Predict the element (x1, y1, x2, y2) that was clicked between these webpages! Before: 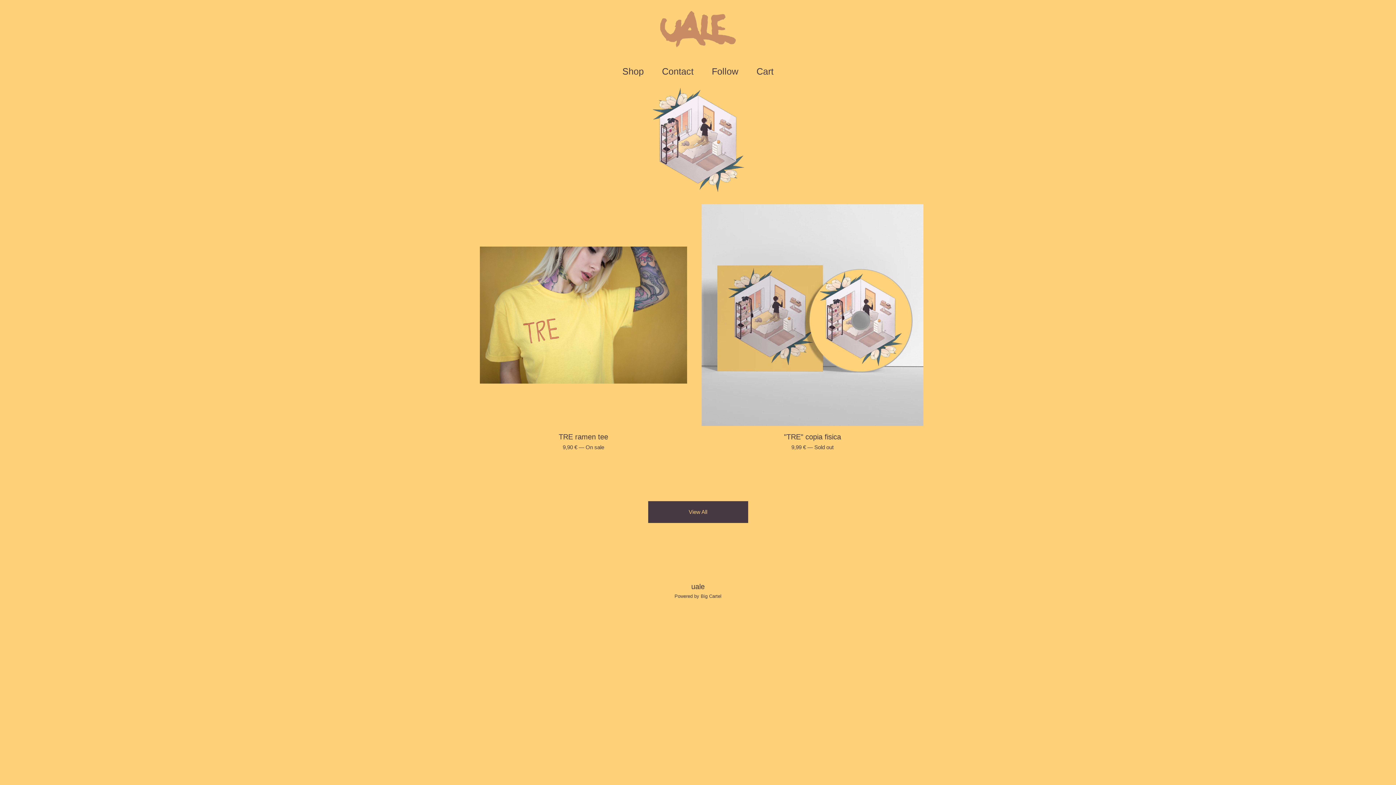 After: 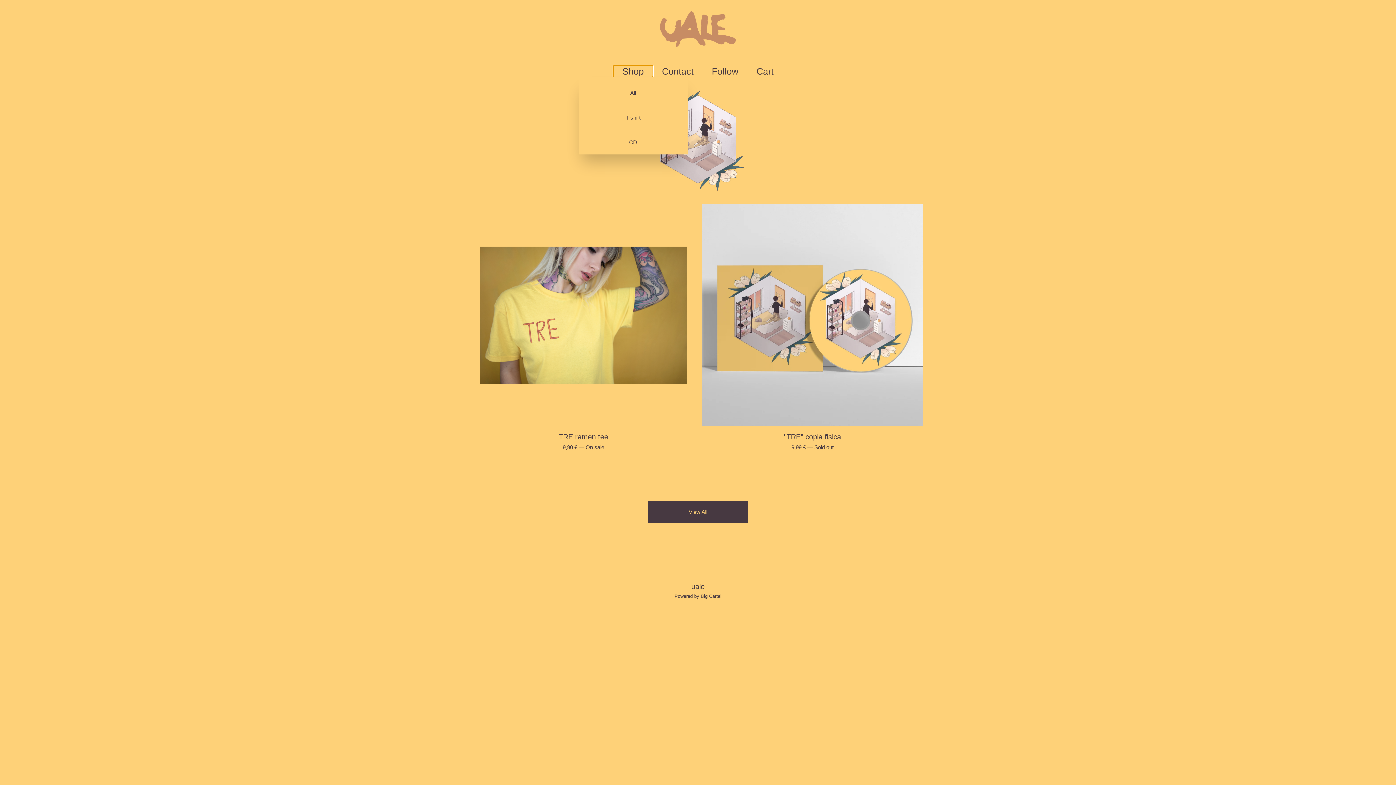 Action: label: Shop bbox: (613, 65, 653, 77)